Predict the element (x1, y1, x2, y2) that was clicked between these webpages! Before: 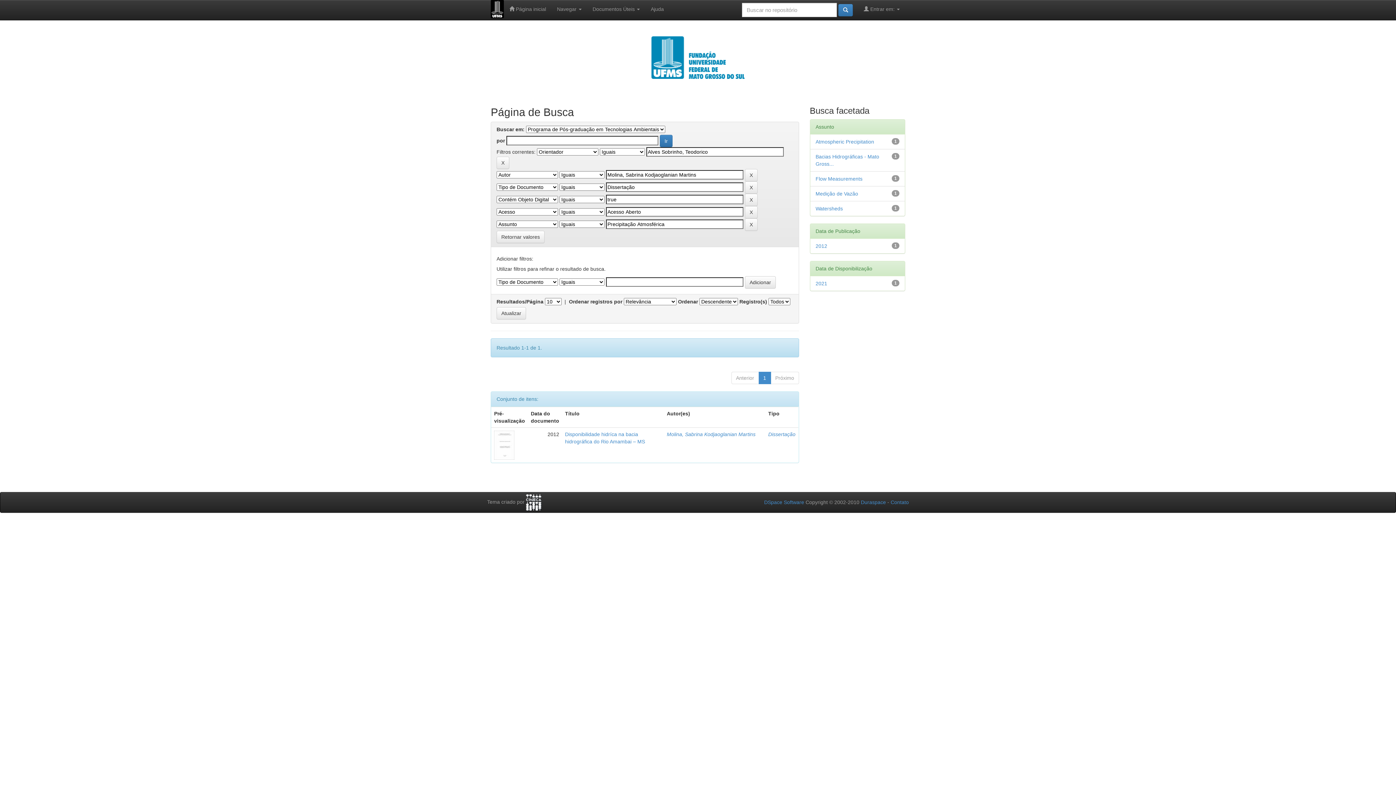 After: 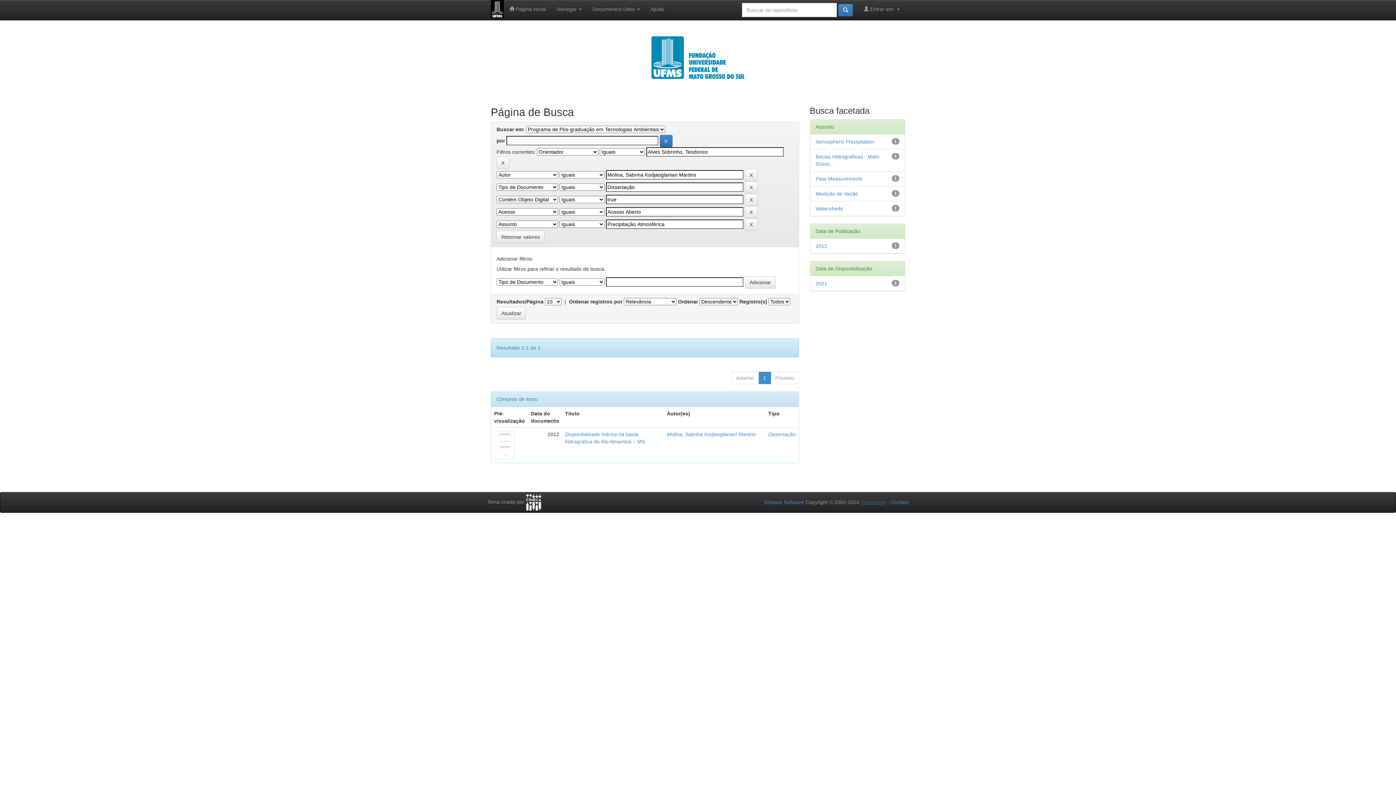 Action: bbox: (861, 499, 886, 505) label: Duraspace